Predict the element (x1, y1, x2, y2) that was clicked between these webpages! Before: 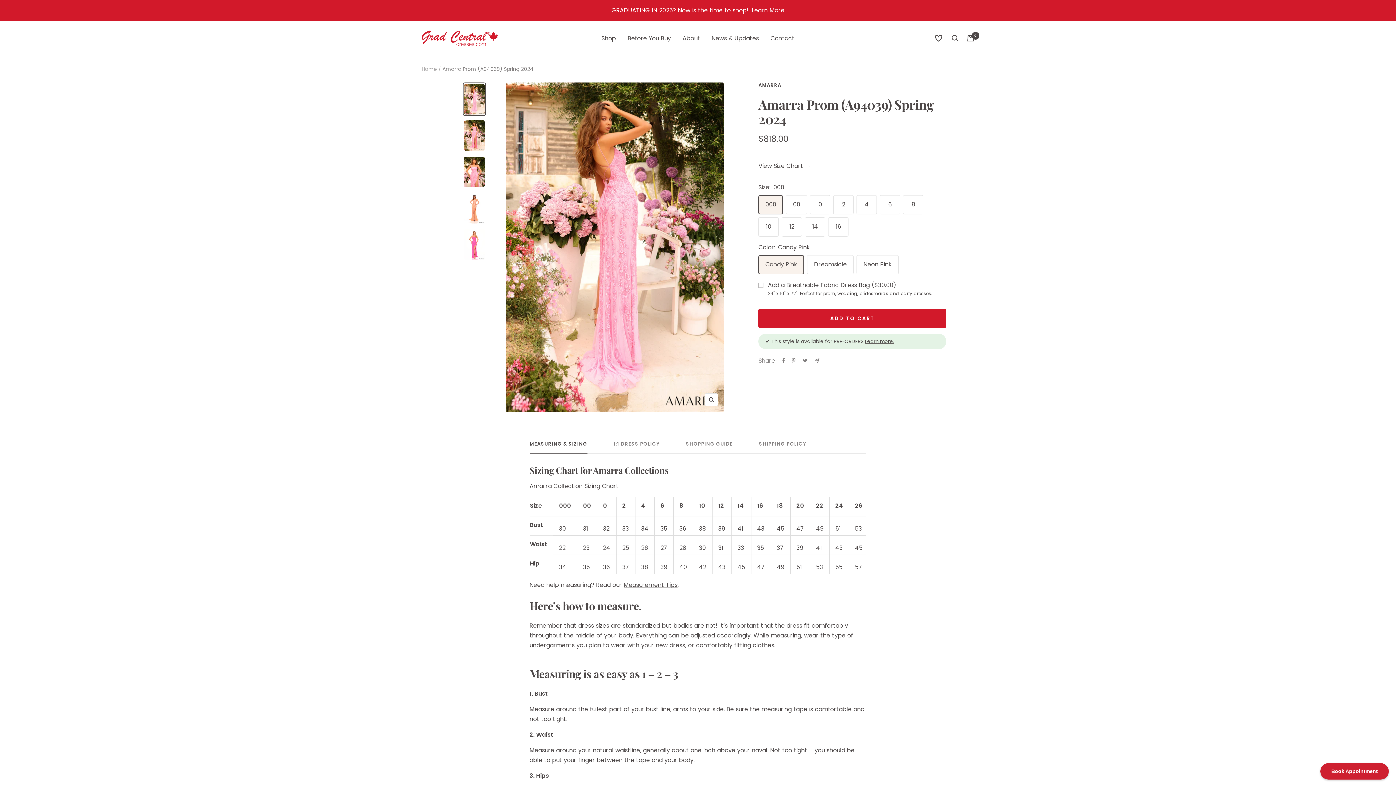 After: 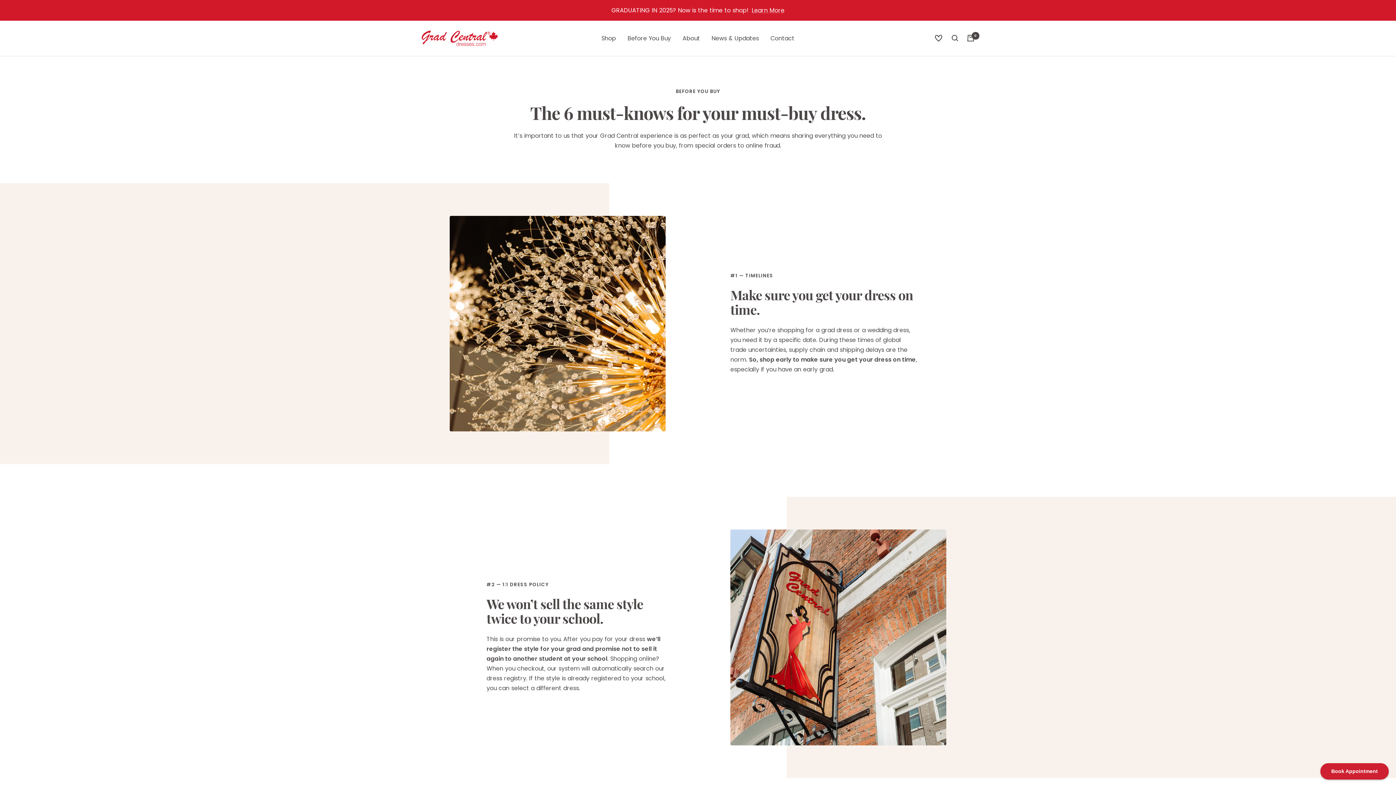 Action: label: Before You Buy bbox: (627, 33, 671, 43)